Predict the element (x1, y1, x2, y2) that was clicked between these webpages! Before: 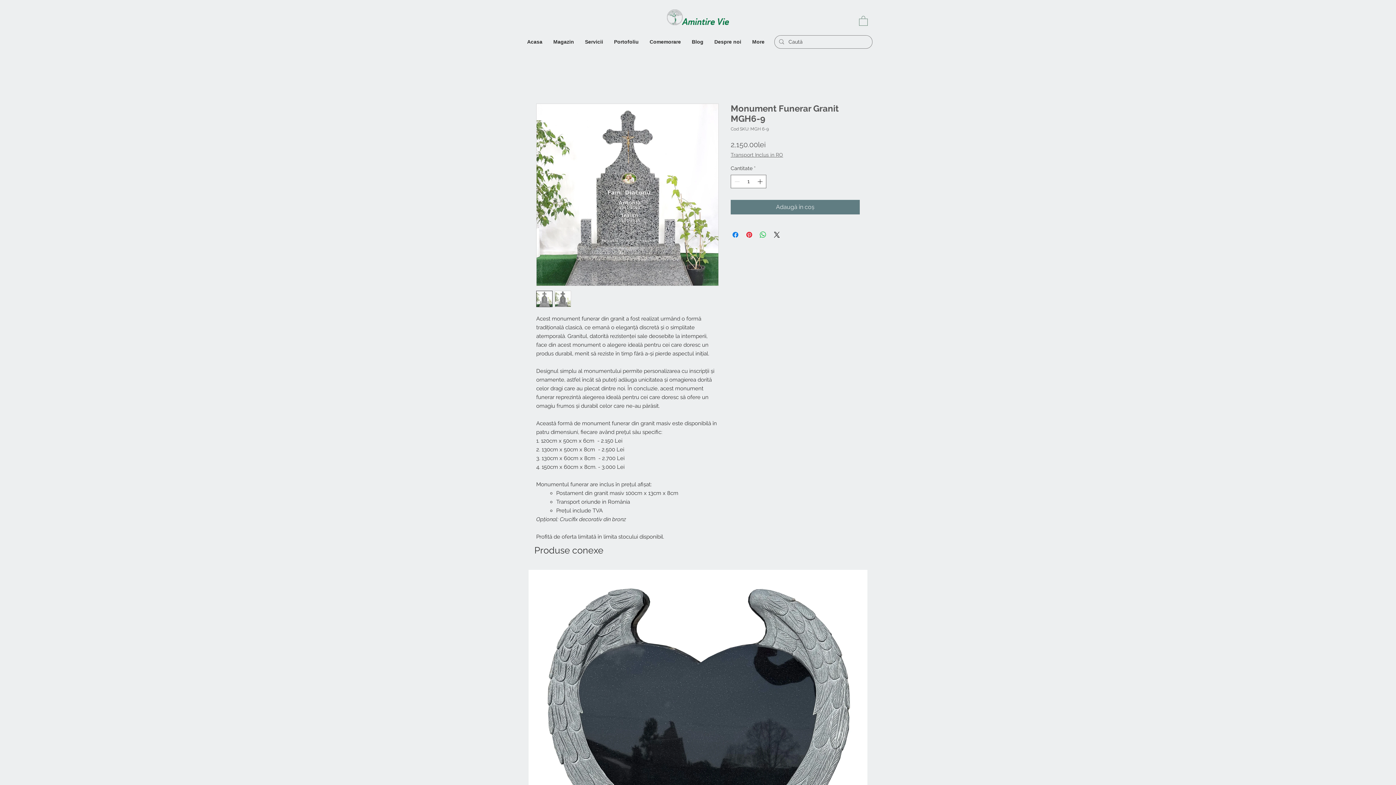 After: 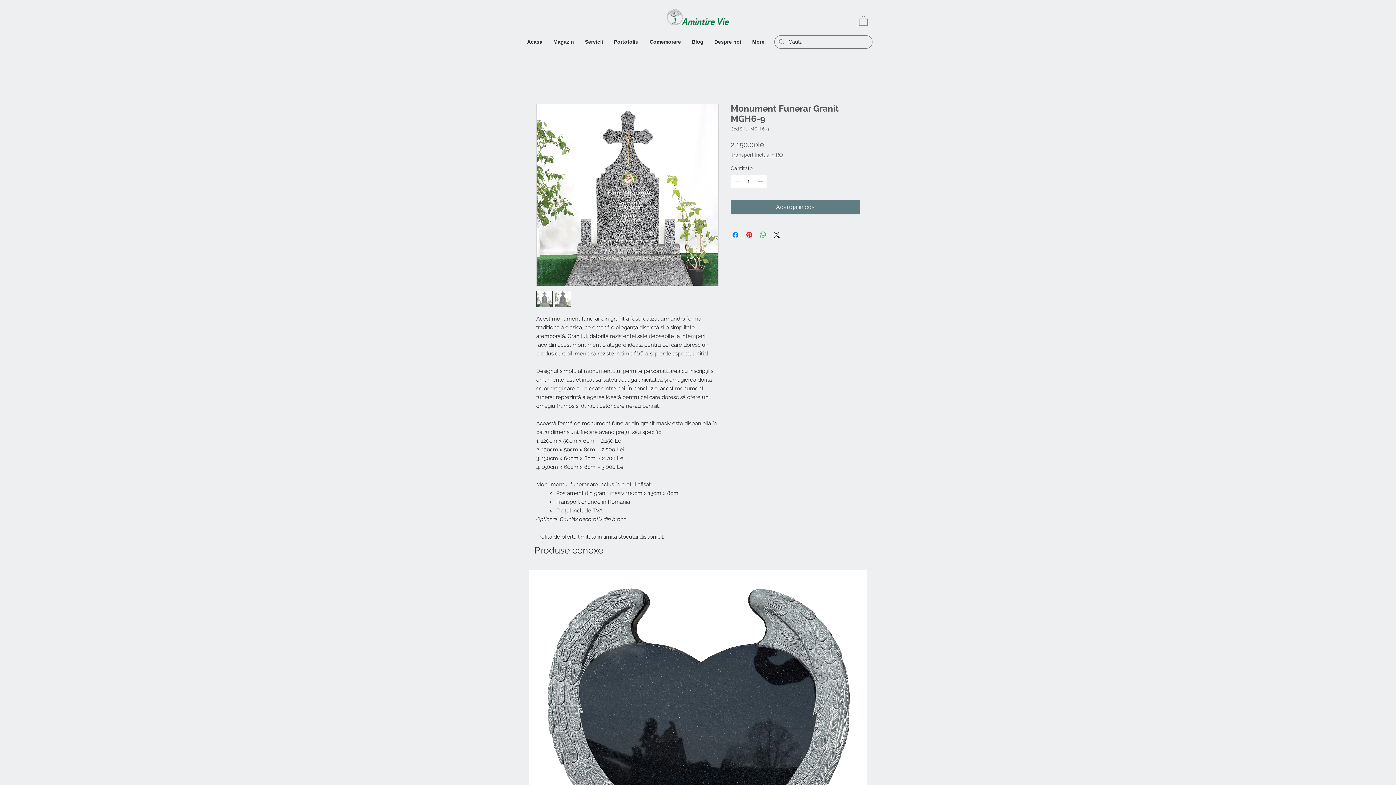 Action: bbox: (859, 15, 868, 25)